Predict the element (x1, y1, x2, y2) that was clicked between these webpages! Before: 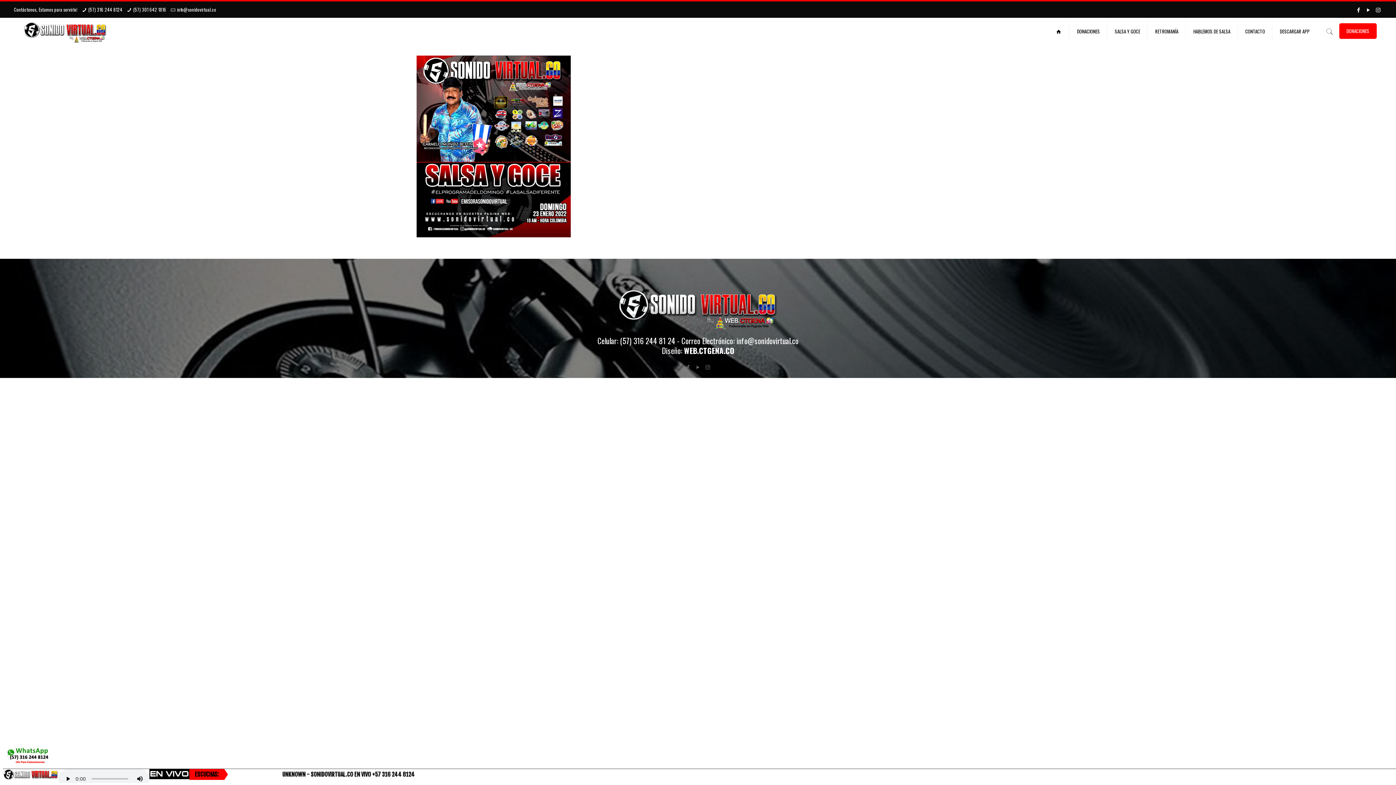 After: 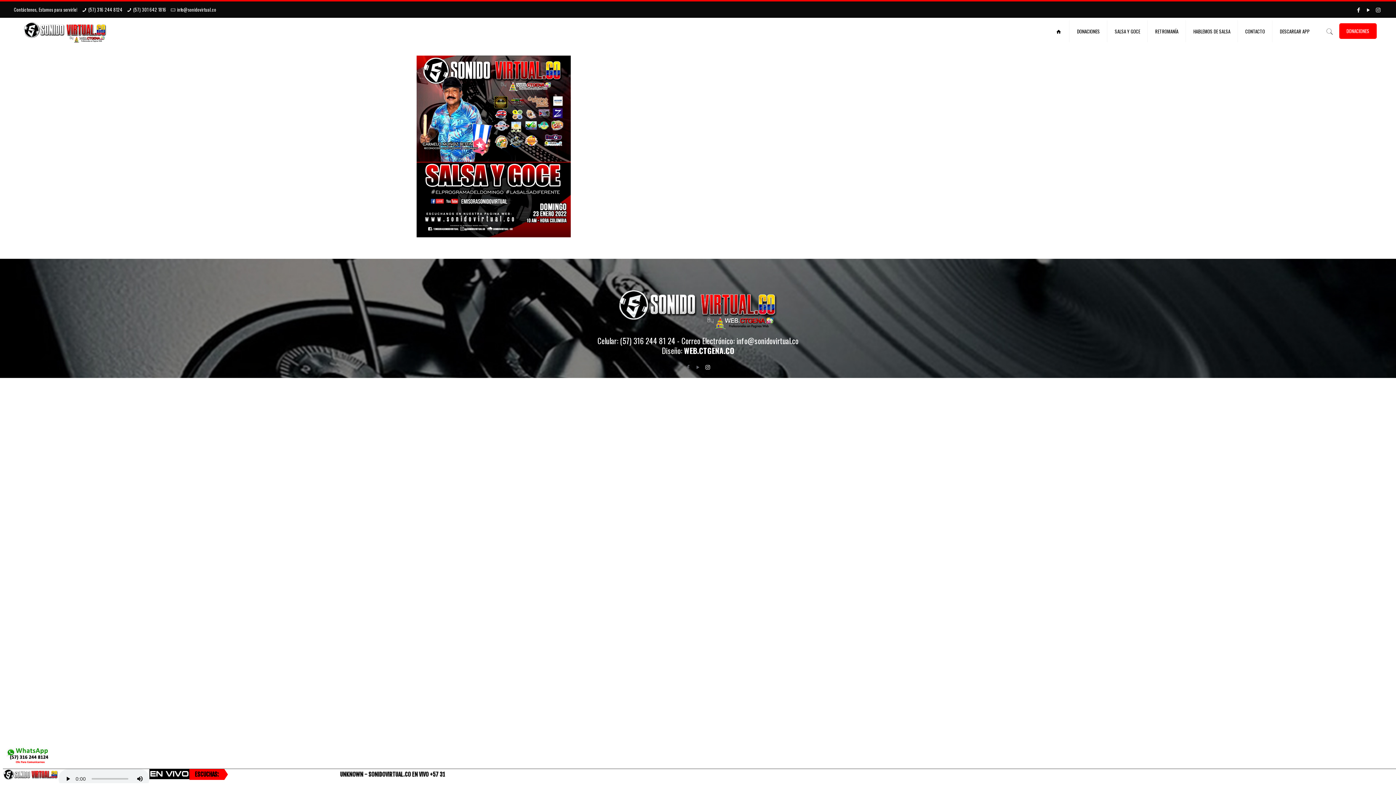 Action: bbox: (704, 362, 711, 370)